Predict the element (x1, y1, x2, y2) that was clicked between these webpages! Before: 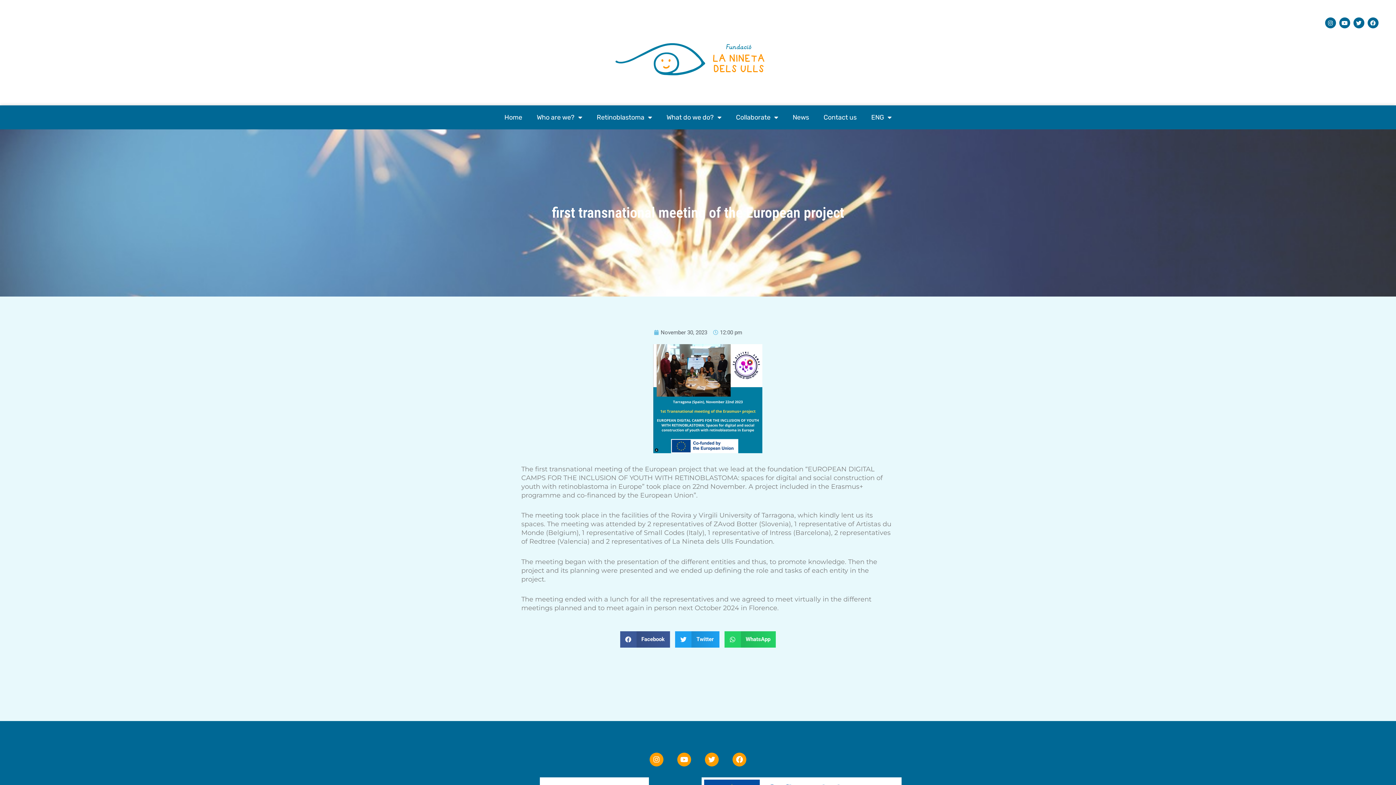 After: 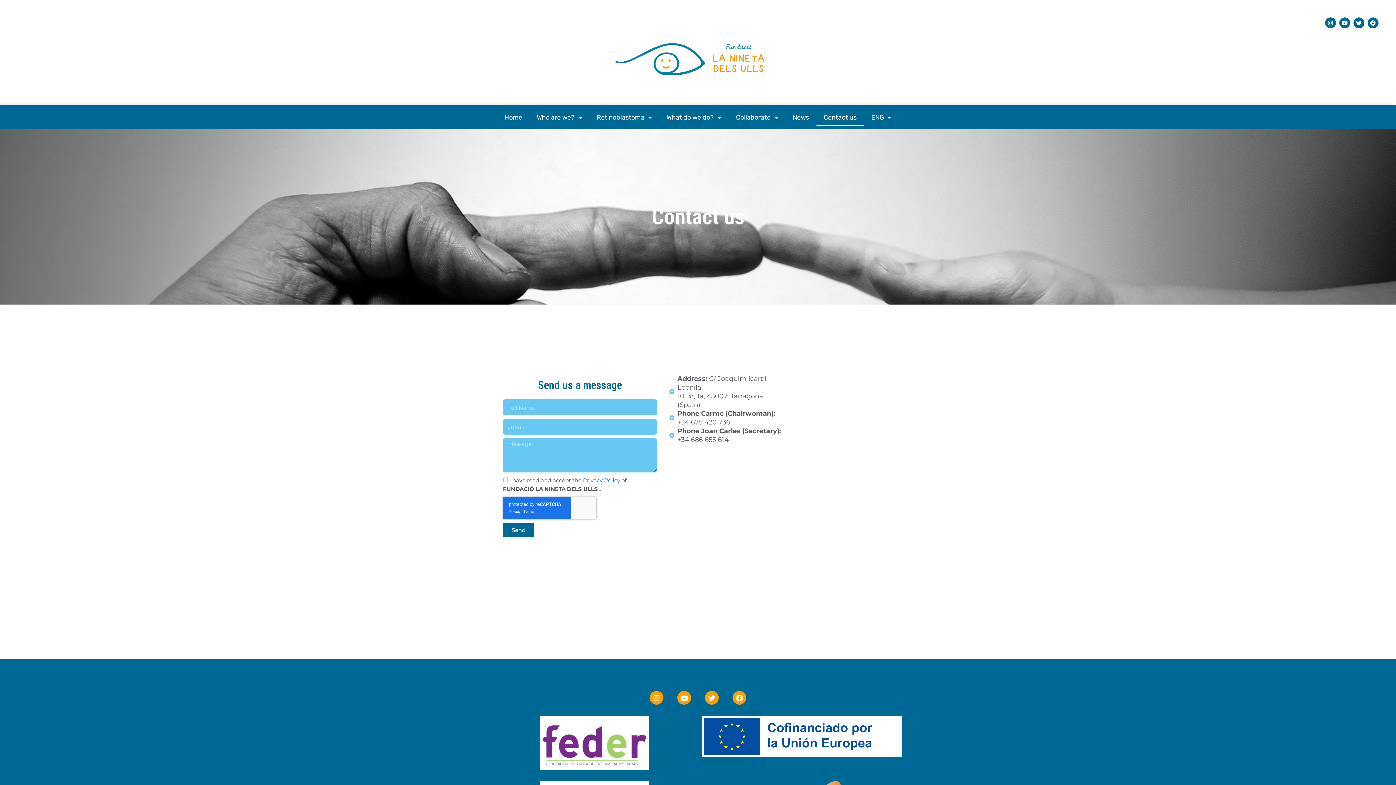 Action: label: Contact us bbox: (816, 109, 864, 125)